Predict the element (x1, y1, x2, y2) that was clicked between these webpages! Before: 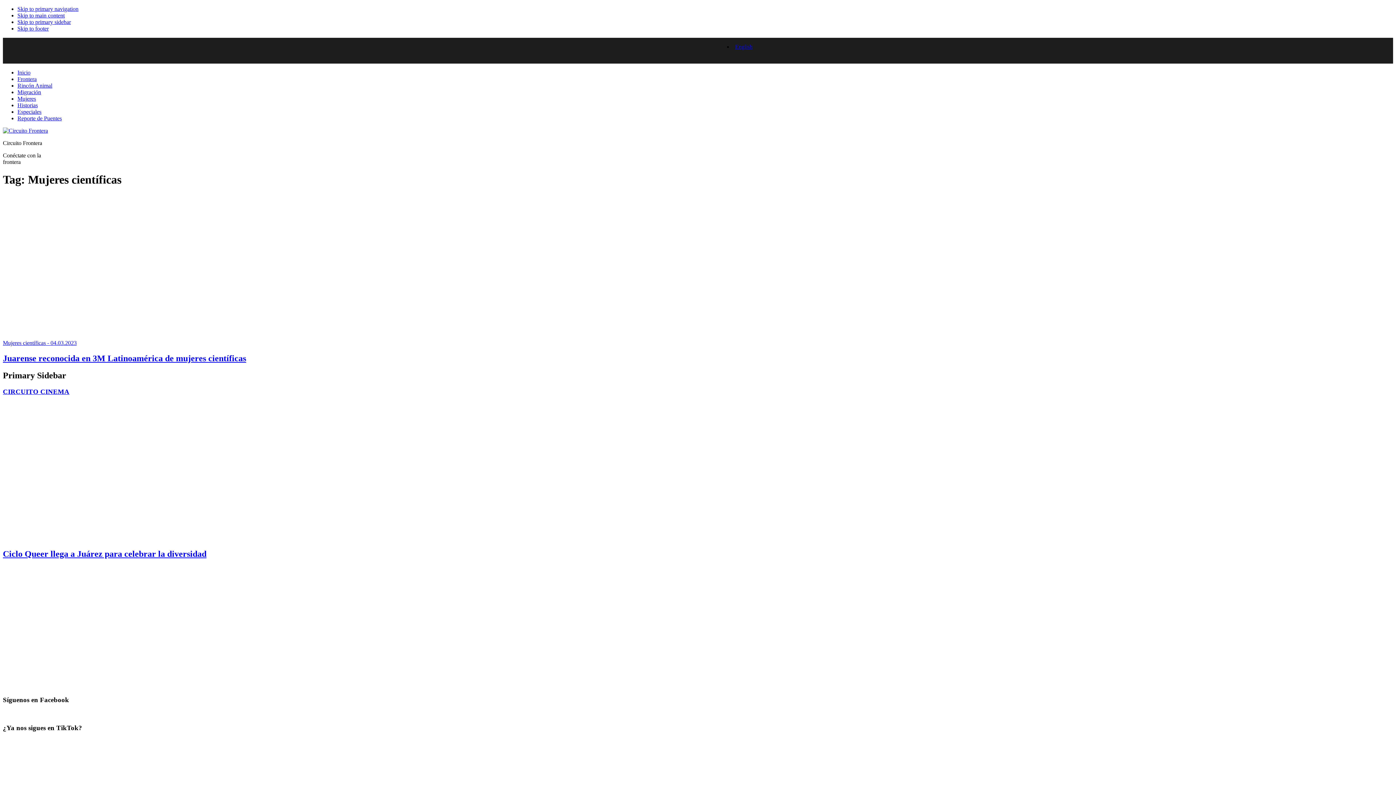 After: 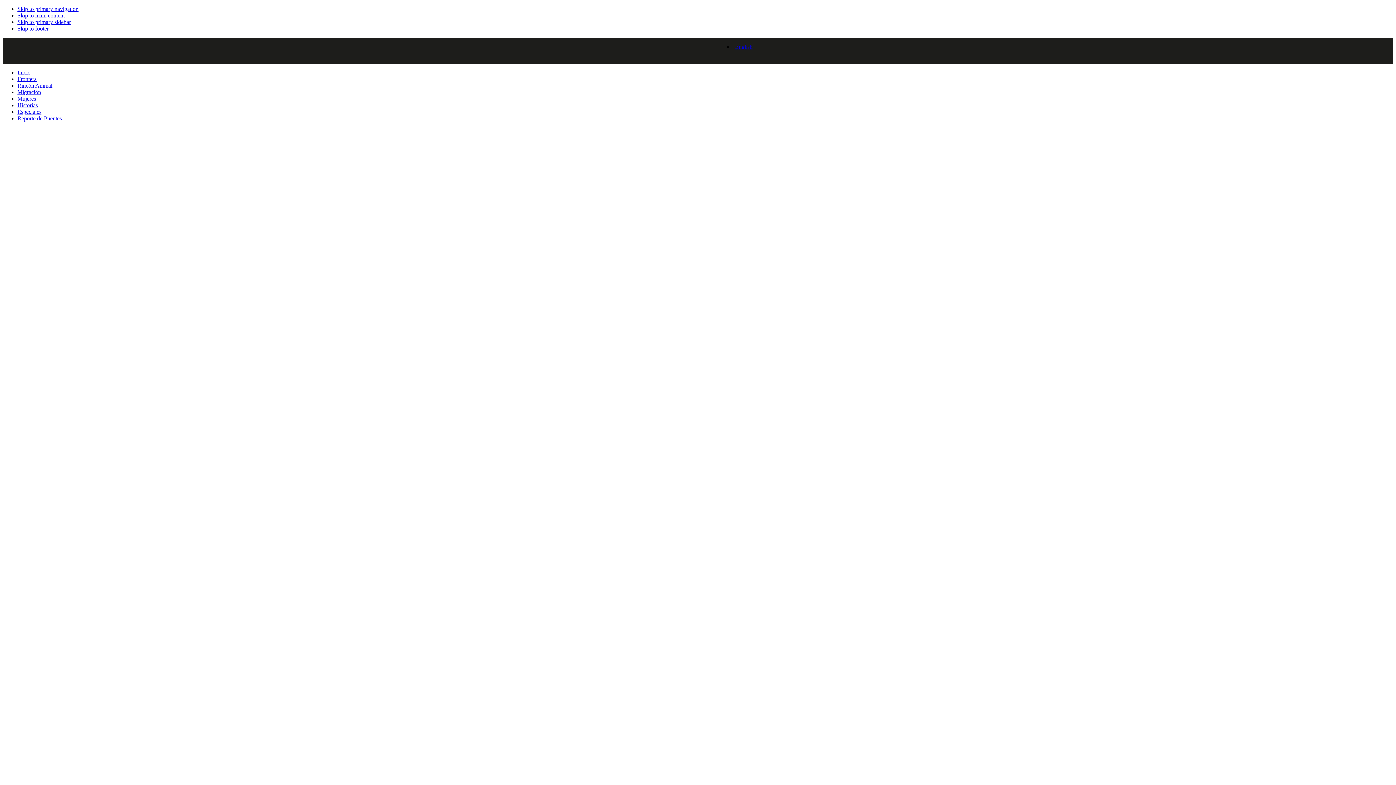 Action: bbox: (2, 535, 210, 541)